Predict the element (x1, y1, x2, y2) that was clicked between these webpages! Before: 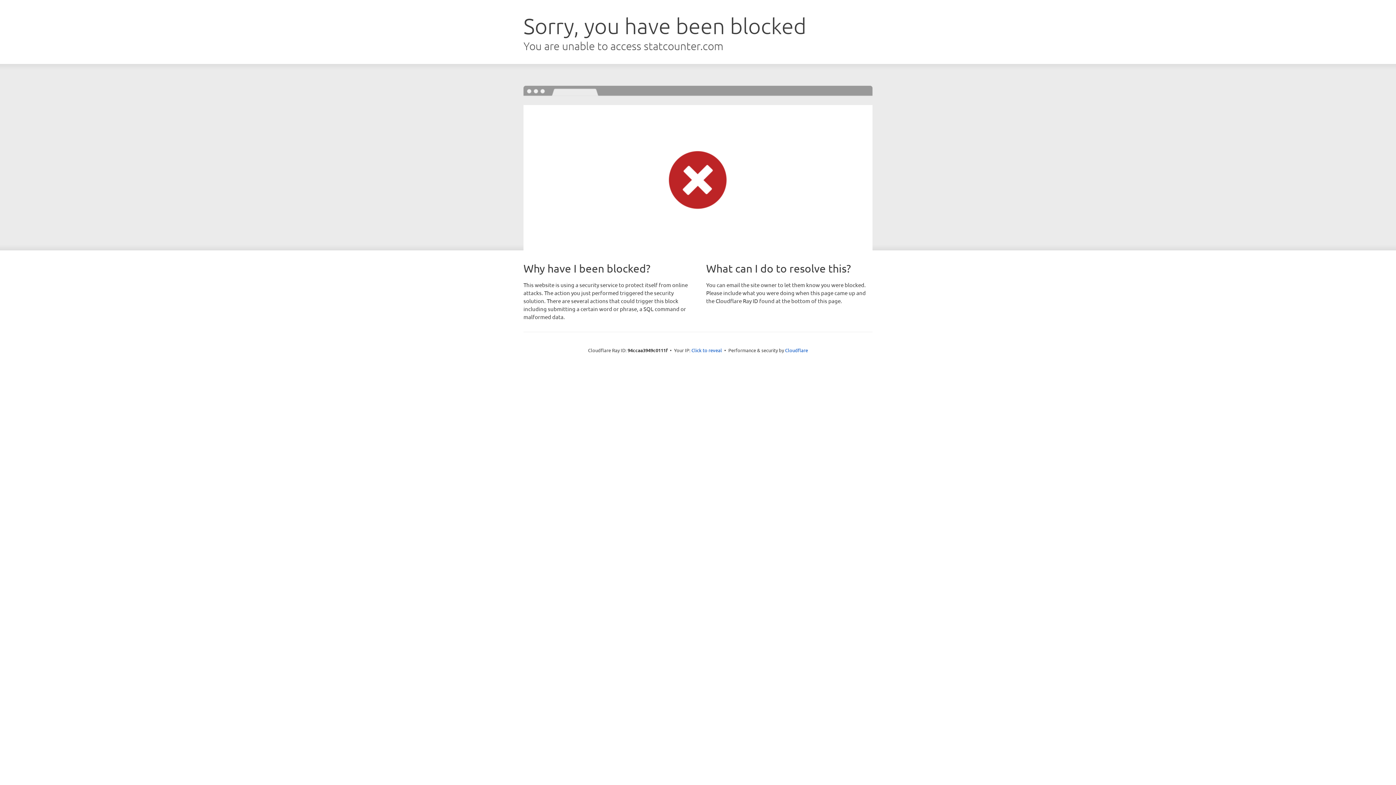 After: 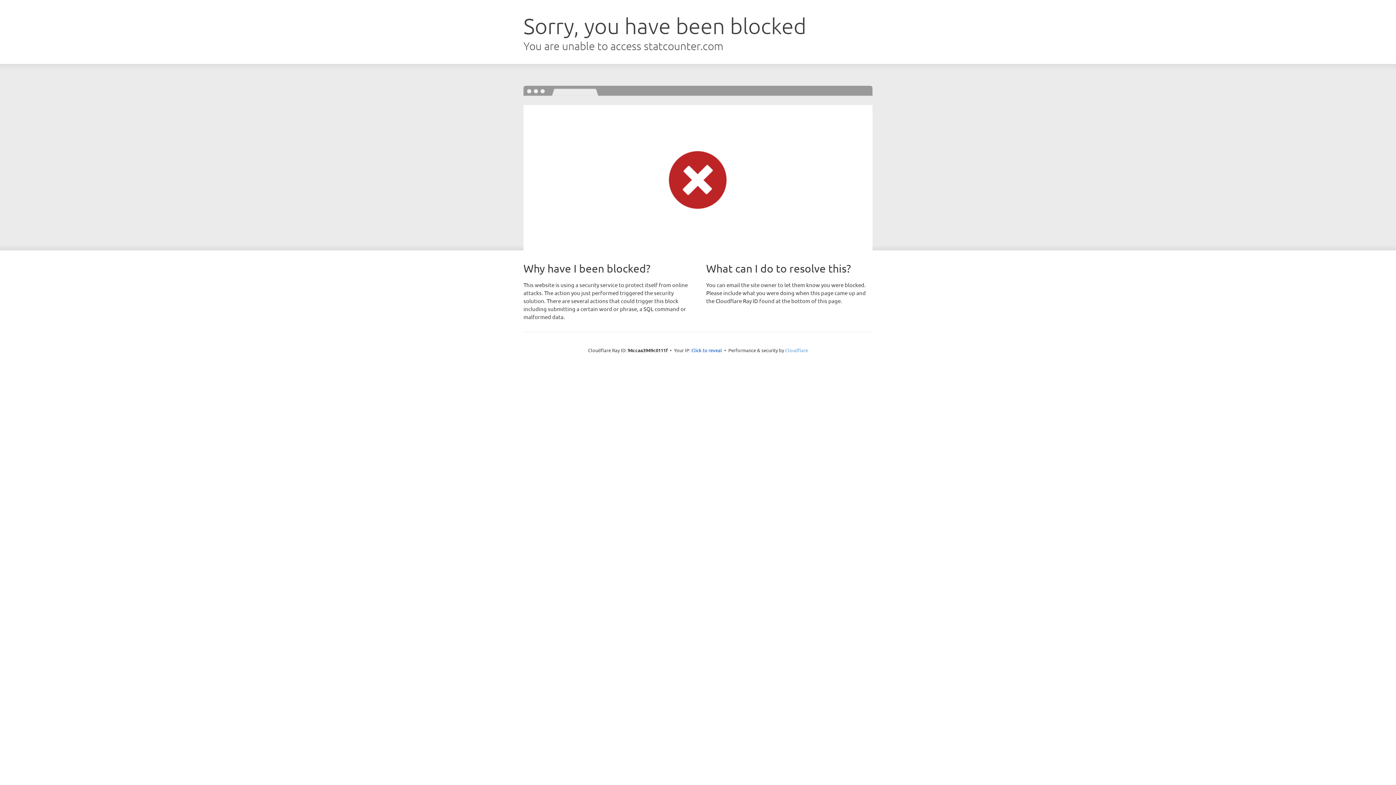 Action: label: Cloudflare bbox: (785, 347, 808, 353)